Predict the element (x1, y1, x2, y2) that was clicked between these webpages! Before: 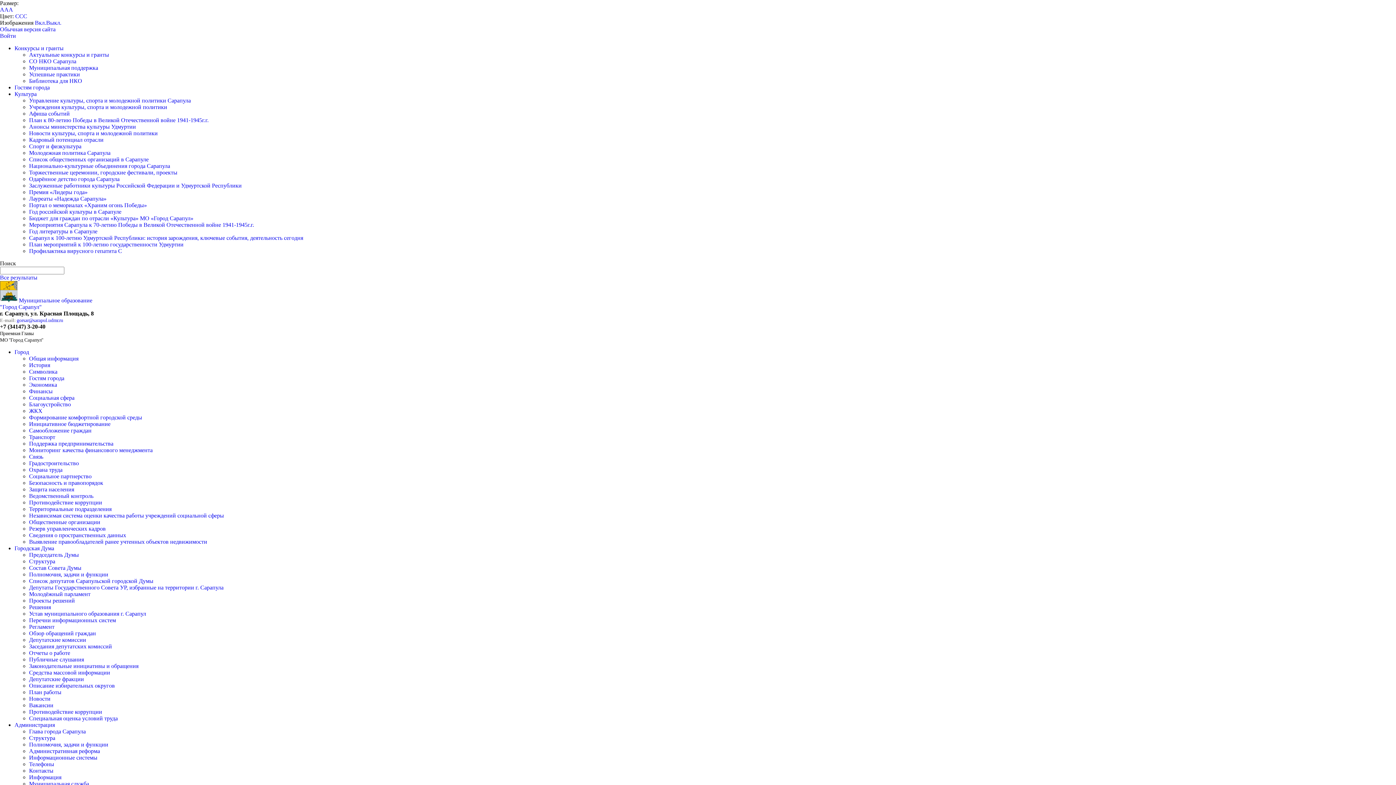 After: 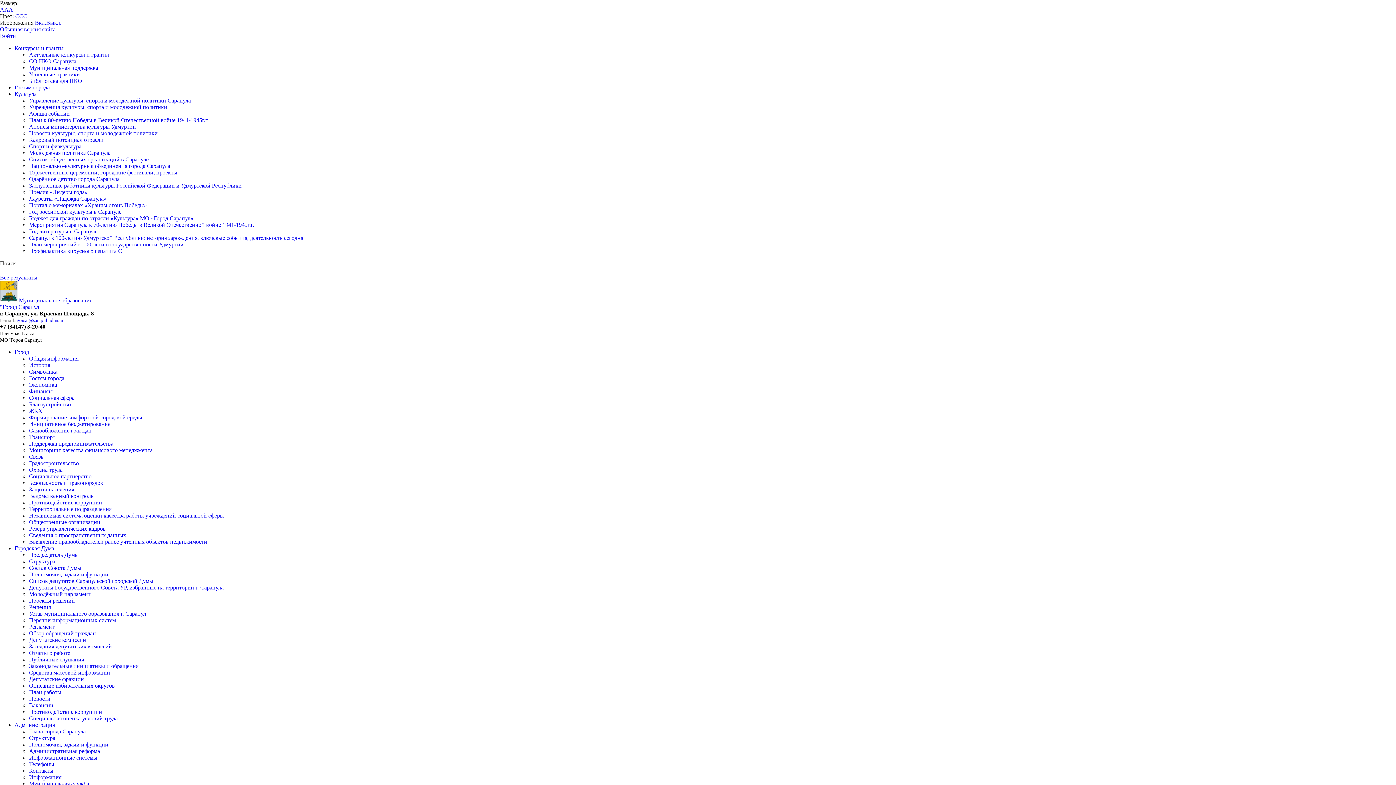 Action: bbox: (29, 169, 177, 175) label: Торжественные церемонии, городские фестивали, проекты